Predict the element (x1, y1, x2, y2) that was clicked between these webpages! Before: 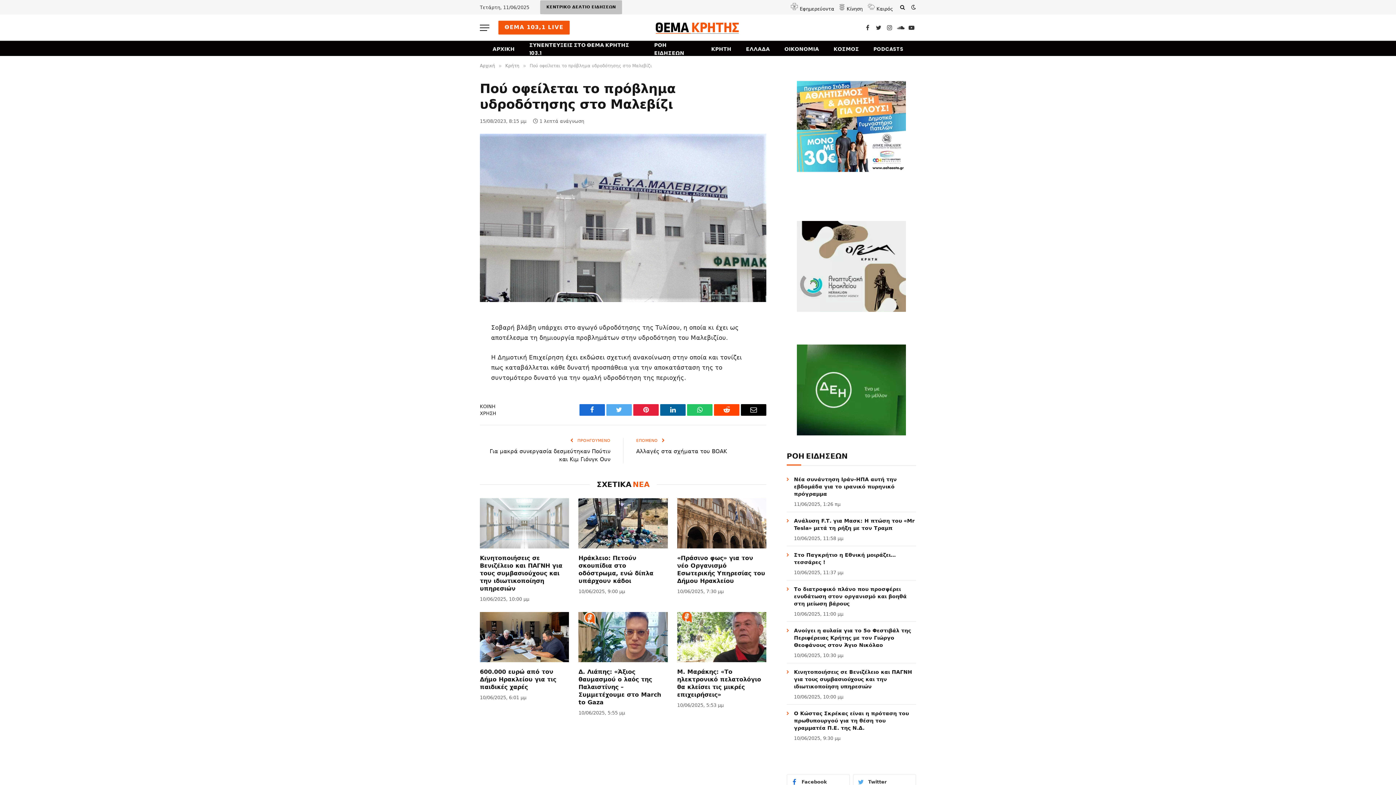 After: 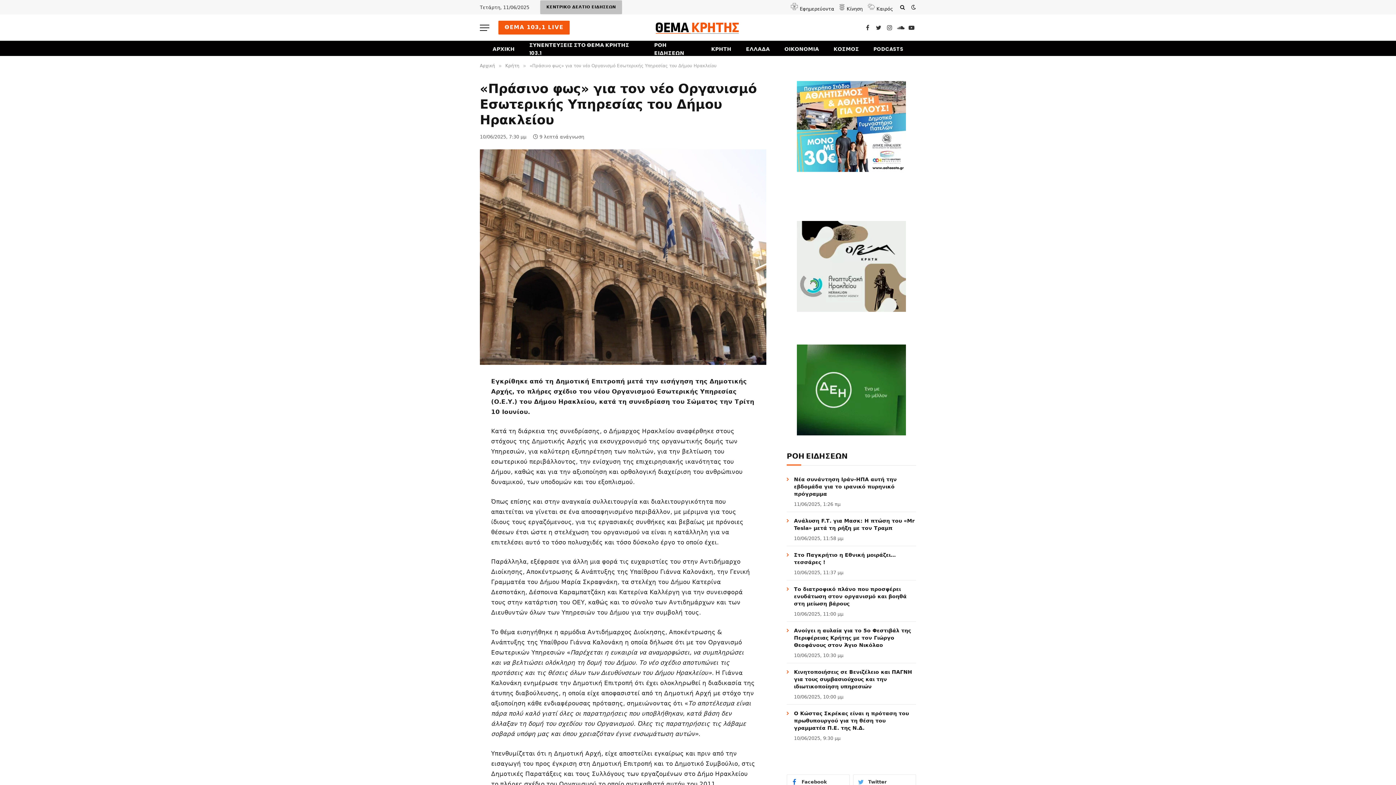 Action: label: «Πράσινο φως» για τον νέο Οργανισμό Εσωτερικής Υπηρεσίας του Δήμου Ηρακλείου bbox: (677, 554, 766, 585)